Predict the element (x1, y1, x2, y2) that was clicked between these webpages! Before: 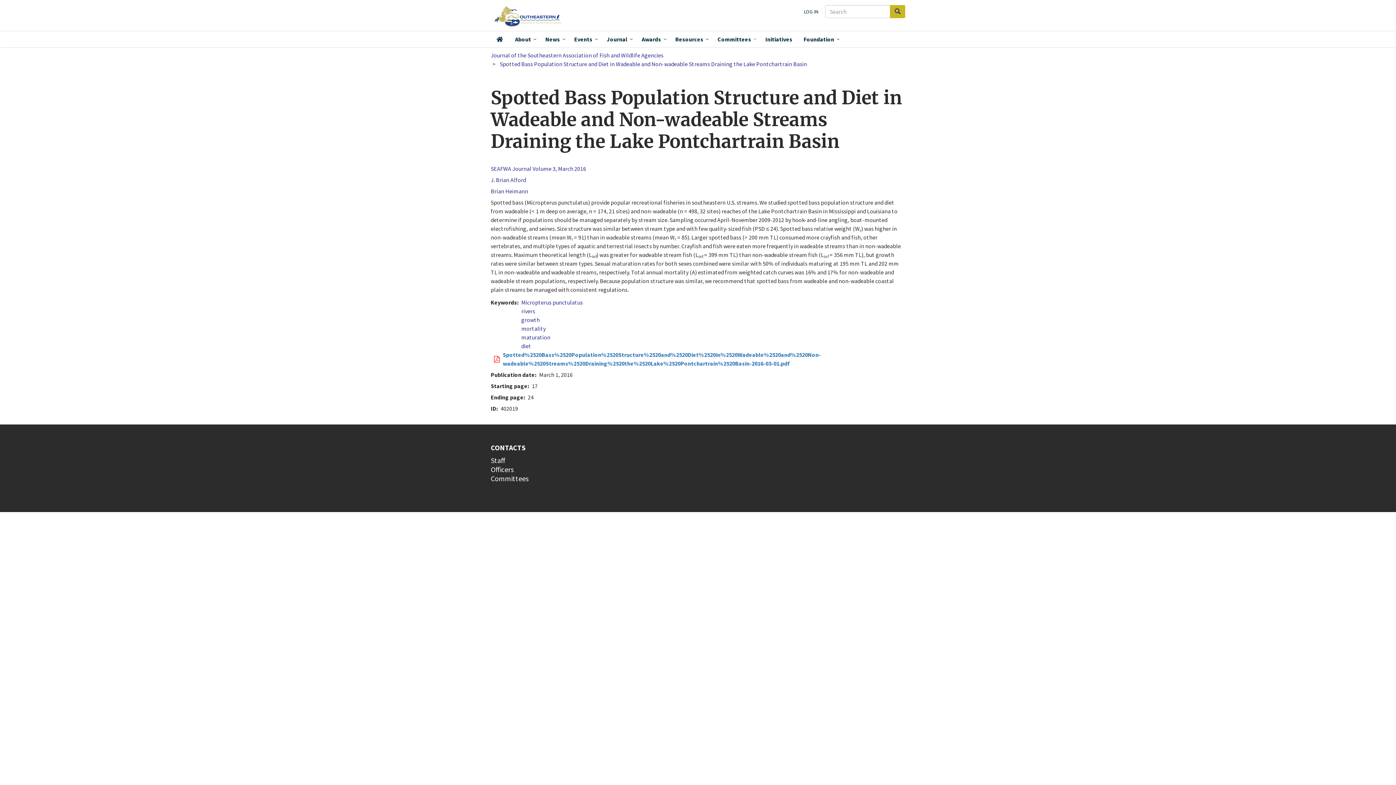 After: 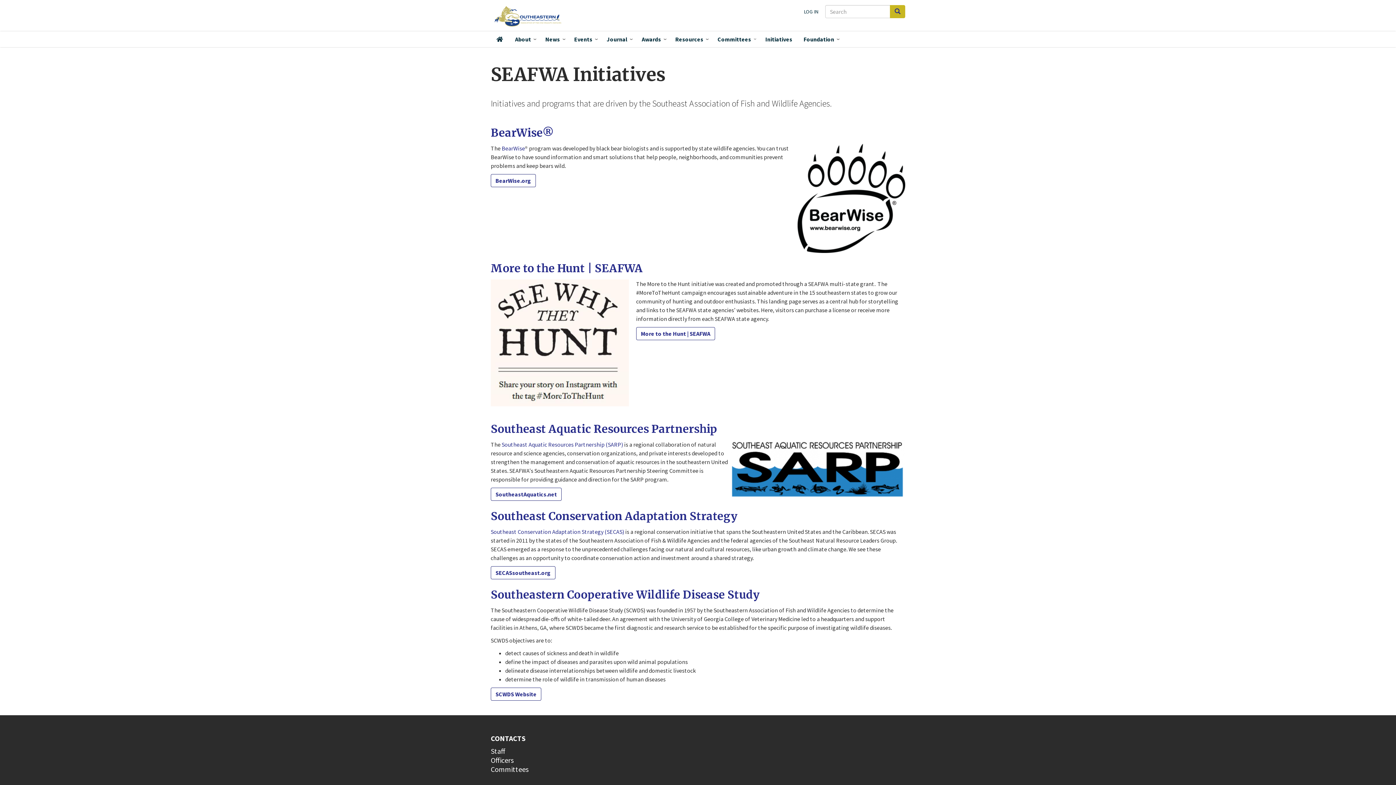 Action: bbox: (759, 31, 798, 47) label: Initiatives